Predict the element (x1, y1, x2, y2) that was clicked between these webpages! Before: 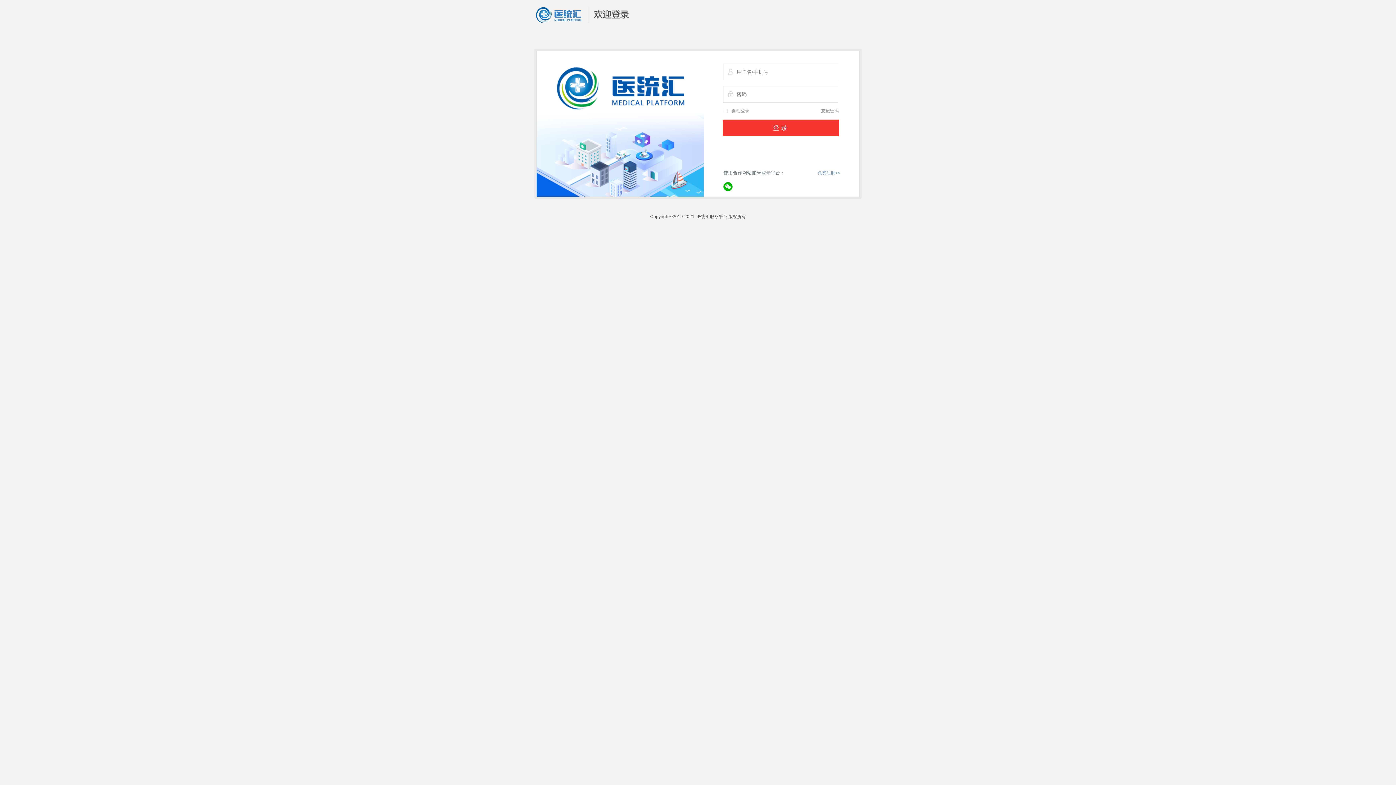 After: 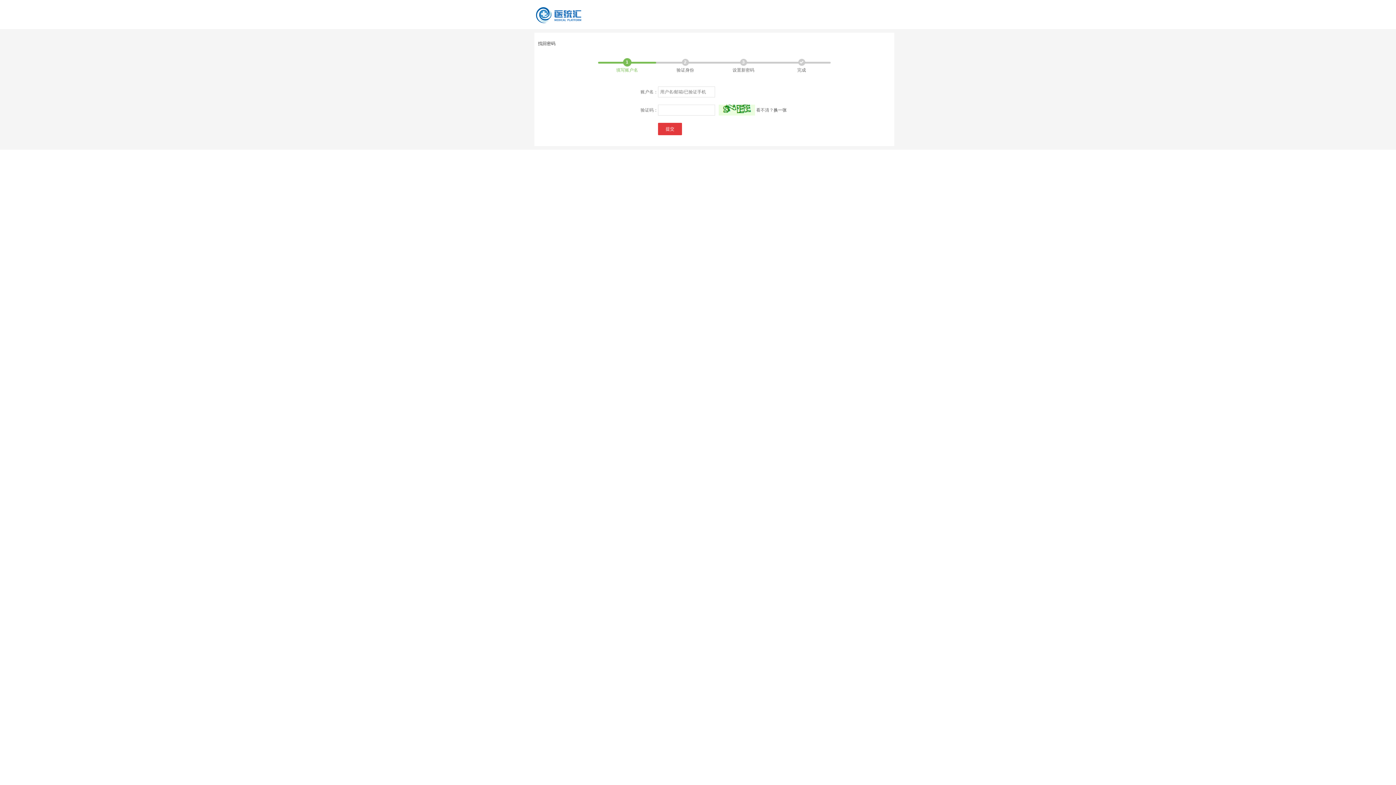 Action: label: 忘记密码 bbox: (821, 108, 838, 113)